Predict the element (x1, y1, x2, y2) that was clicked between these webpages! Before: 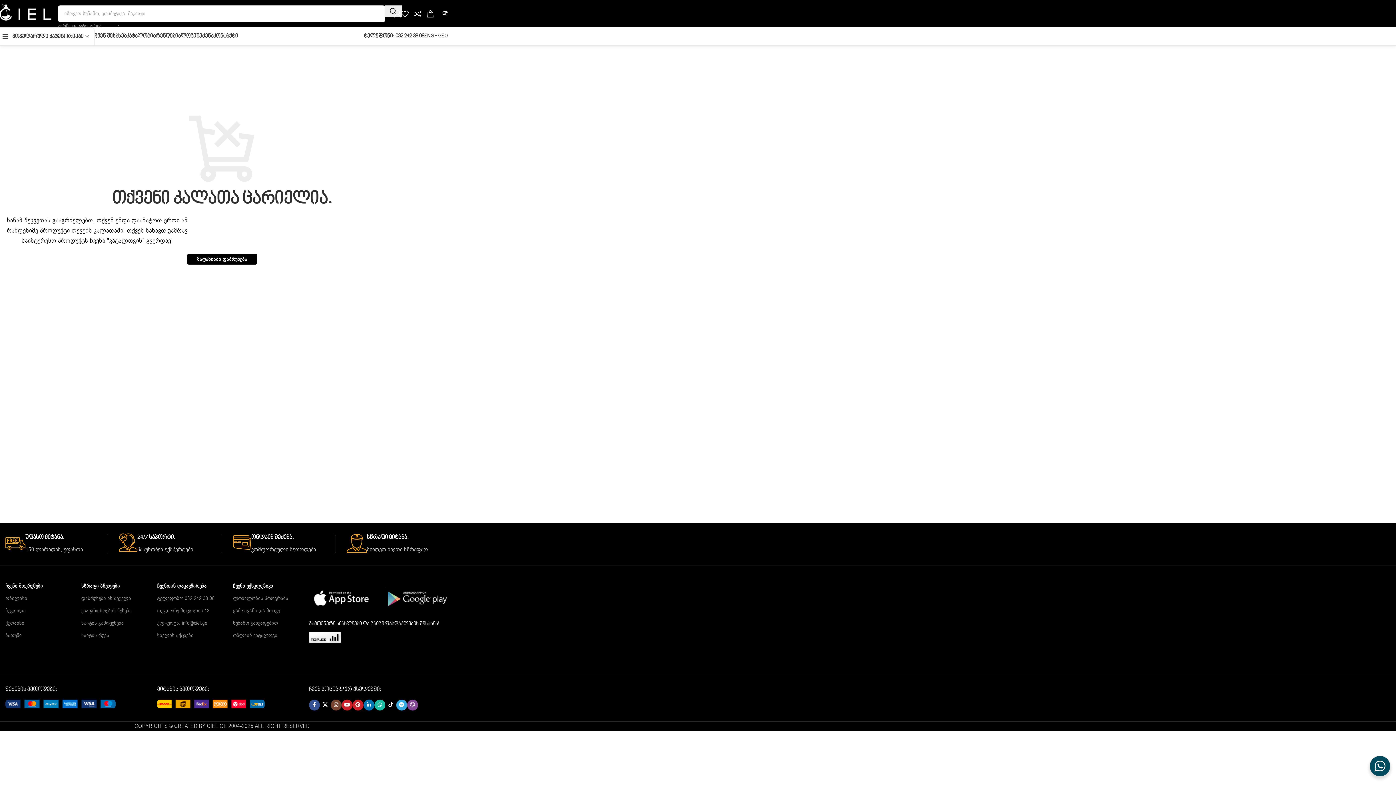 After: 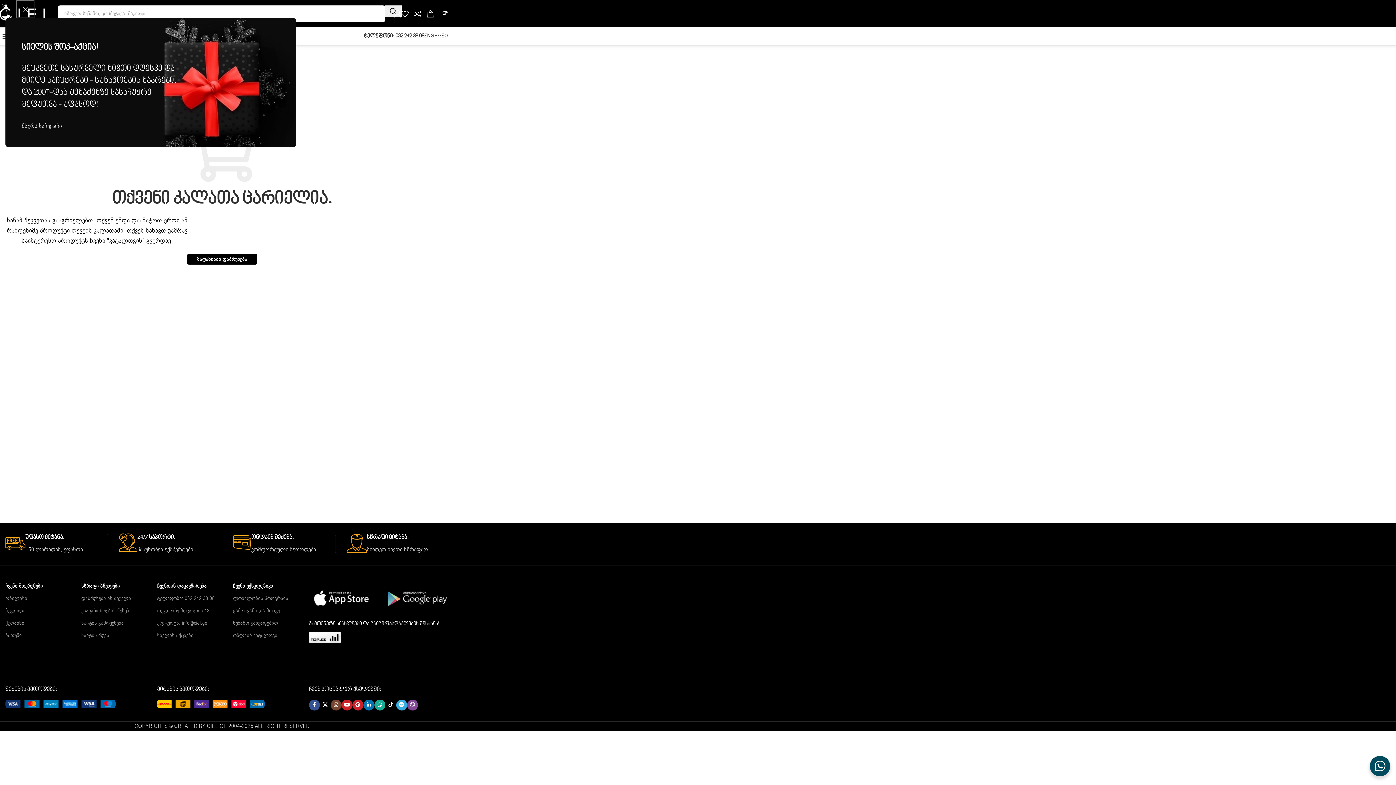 Action: label: WhatsApp social link bbox: (374, 699, 385, 710)